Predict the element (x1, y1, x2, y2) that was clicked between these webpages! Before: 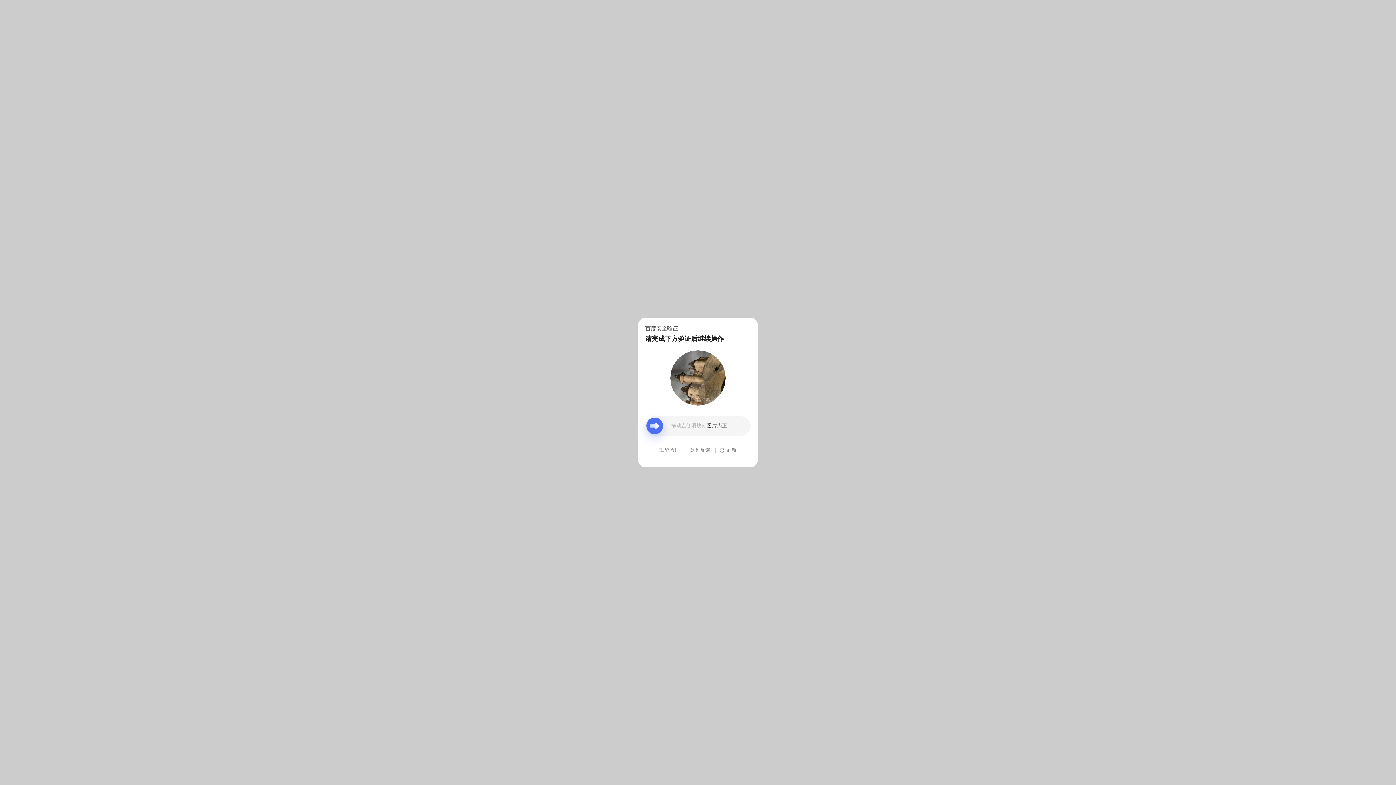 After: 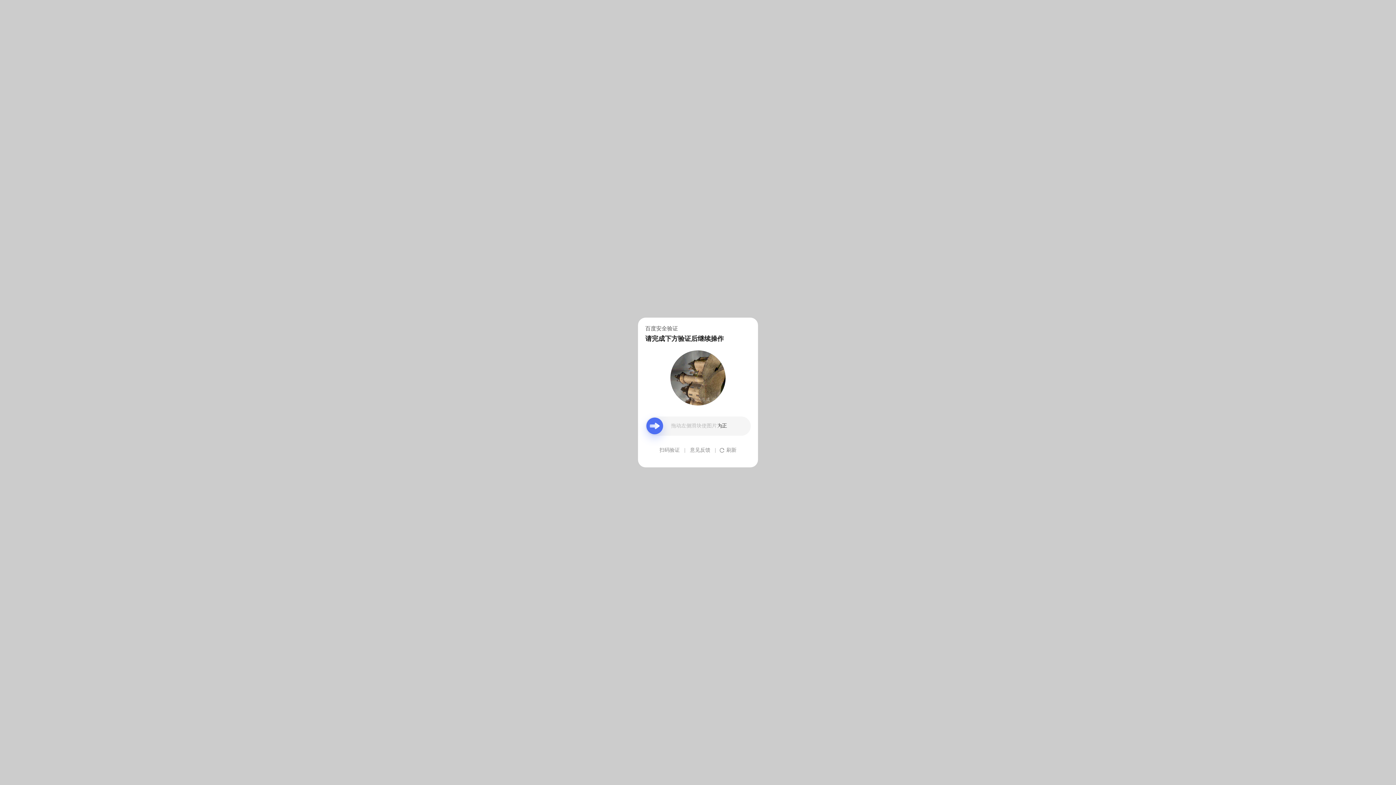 Action: bbox: (690, 439, 710, 461) label: 意见反馈